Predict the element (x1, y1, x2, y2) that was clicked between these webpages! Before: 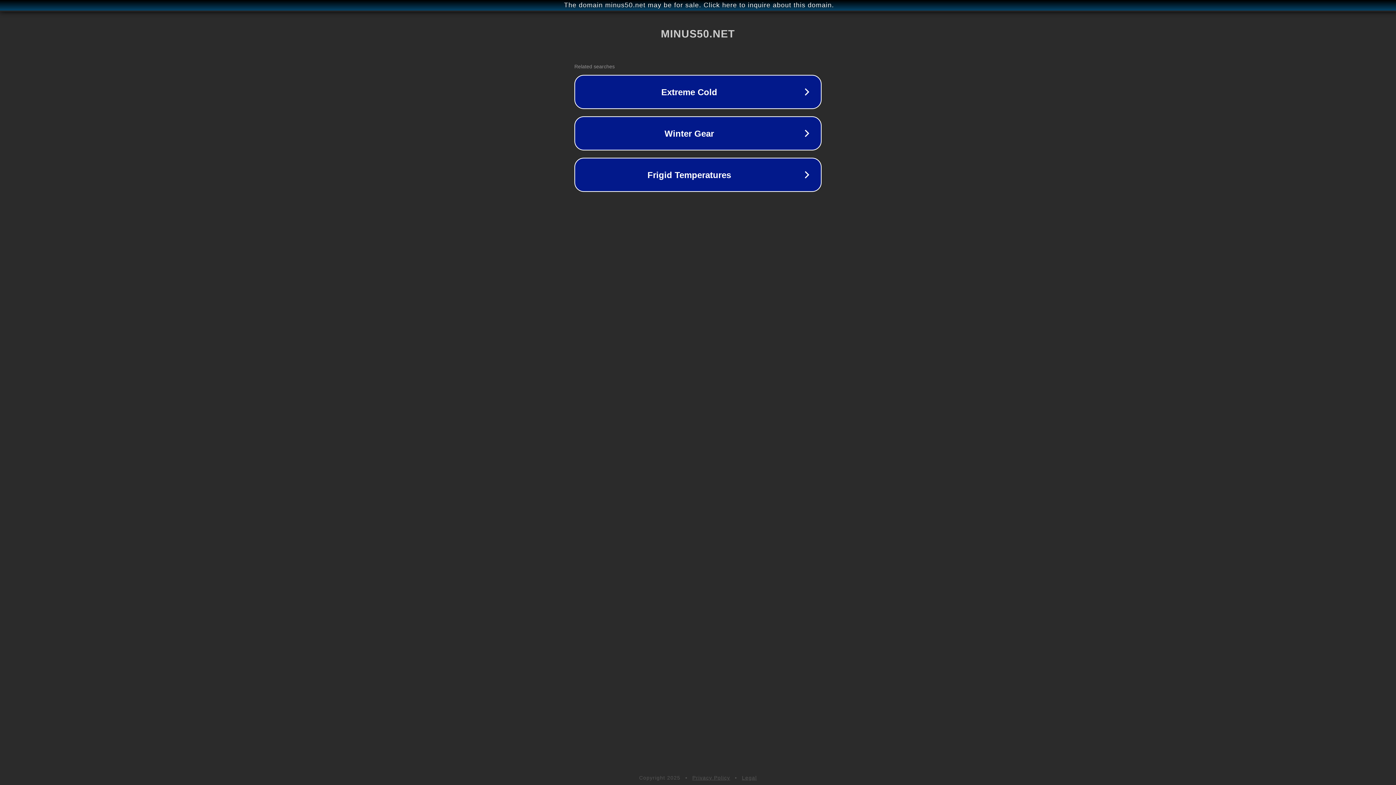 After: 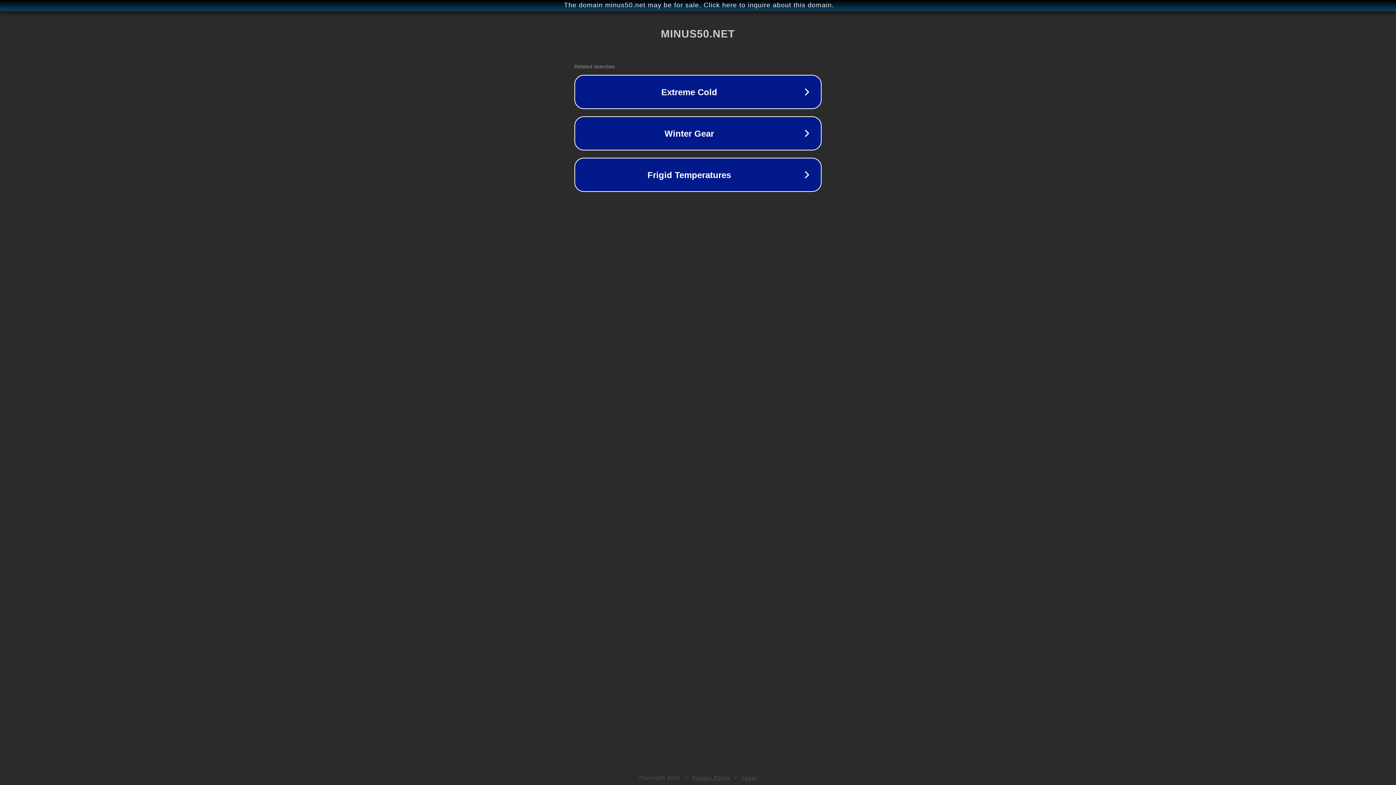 Action: bbox: (742, 775, 757, 781) label: Legal